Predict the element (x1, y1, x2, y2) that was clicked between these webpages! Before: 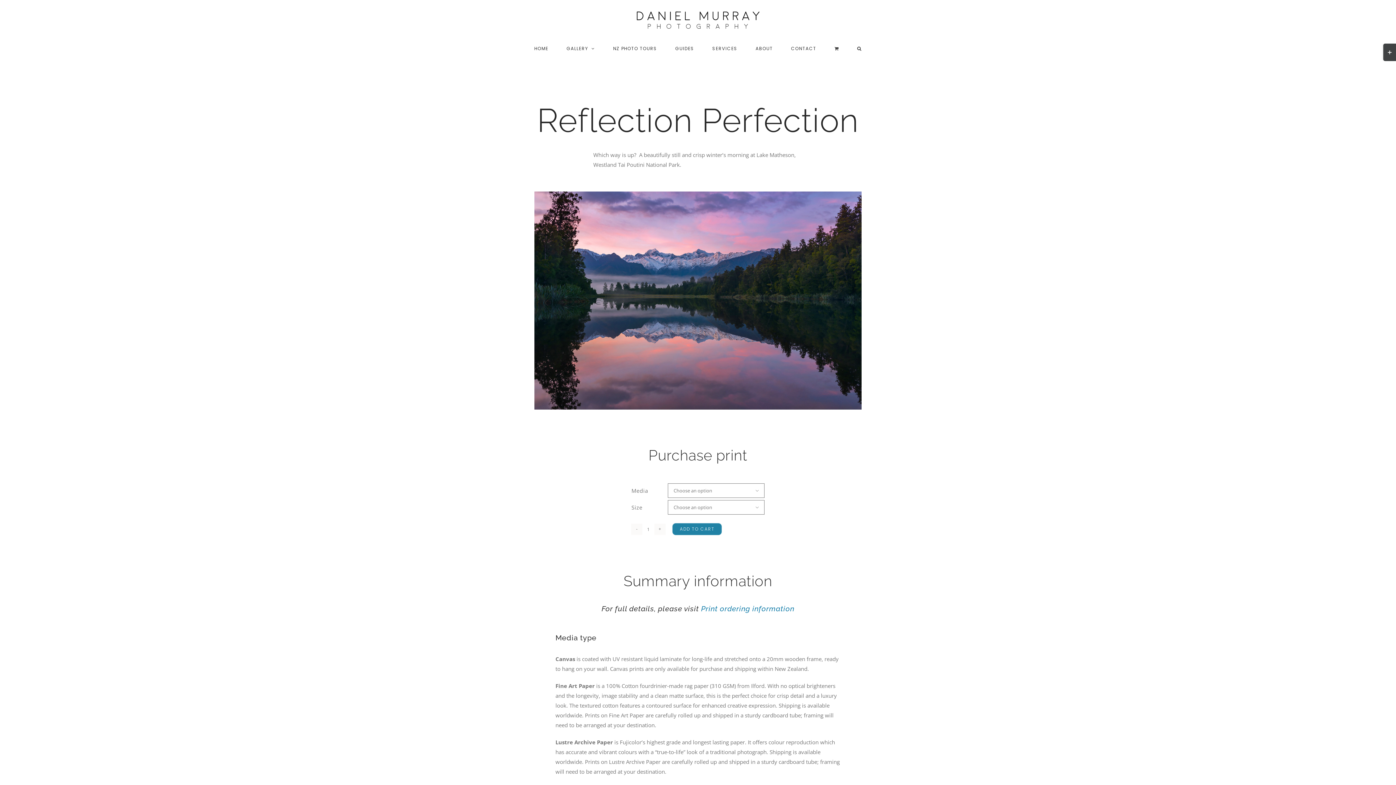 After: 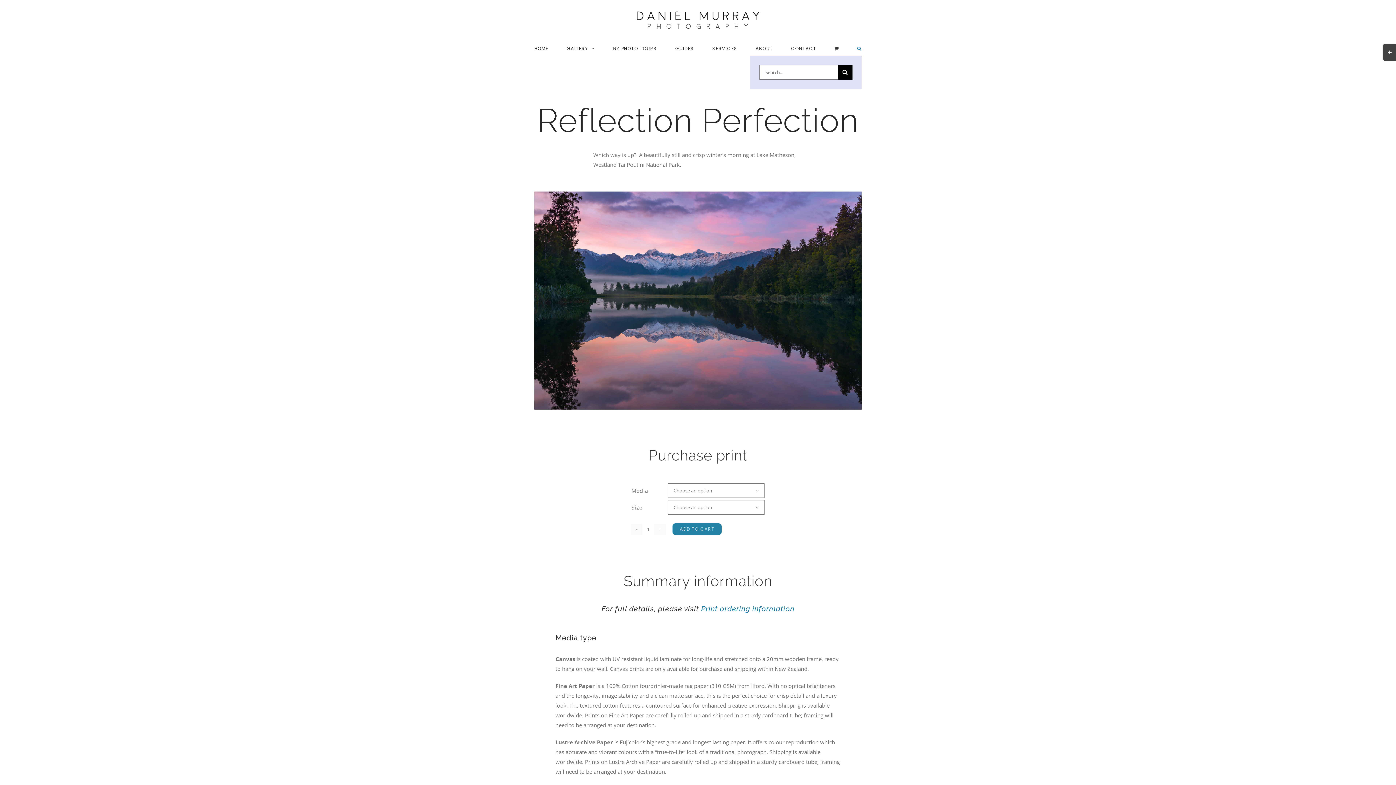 Action: bbox: (857, 41, 862, 55) label: Search